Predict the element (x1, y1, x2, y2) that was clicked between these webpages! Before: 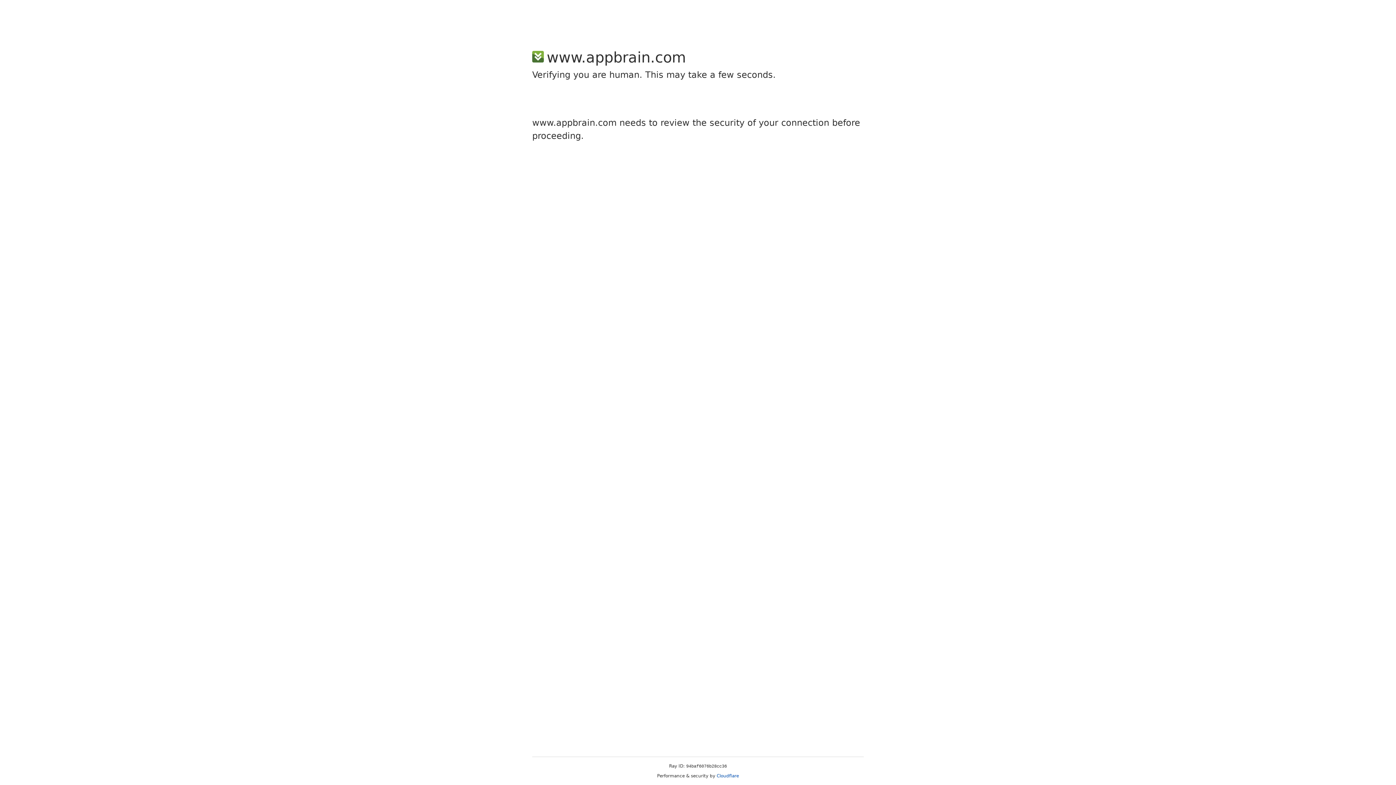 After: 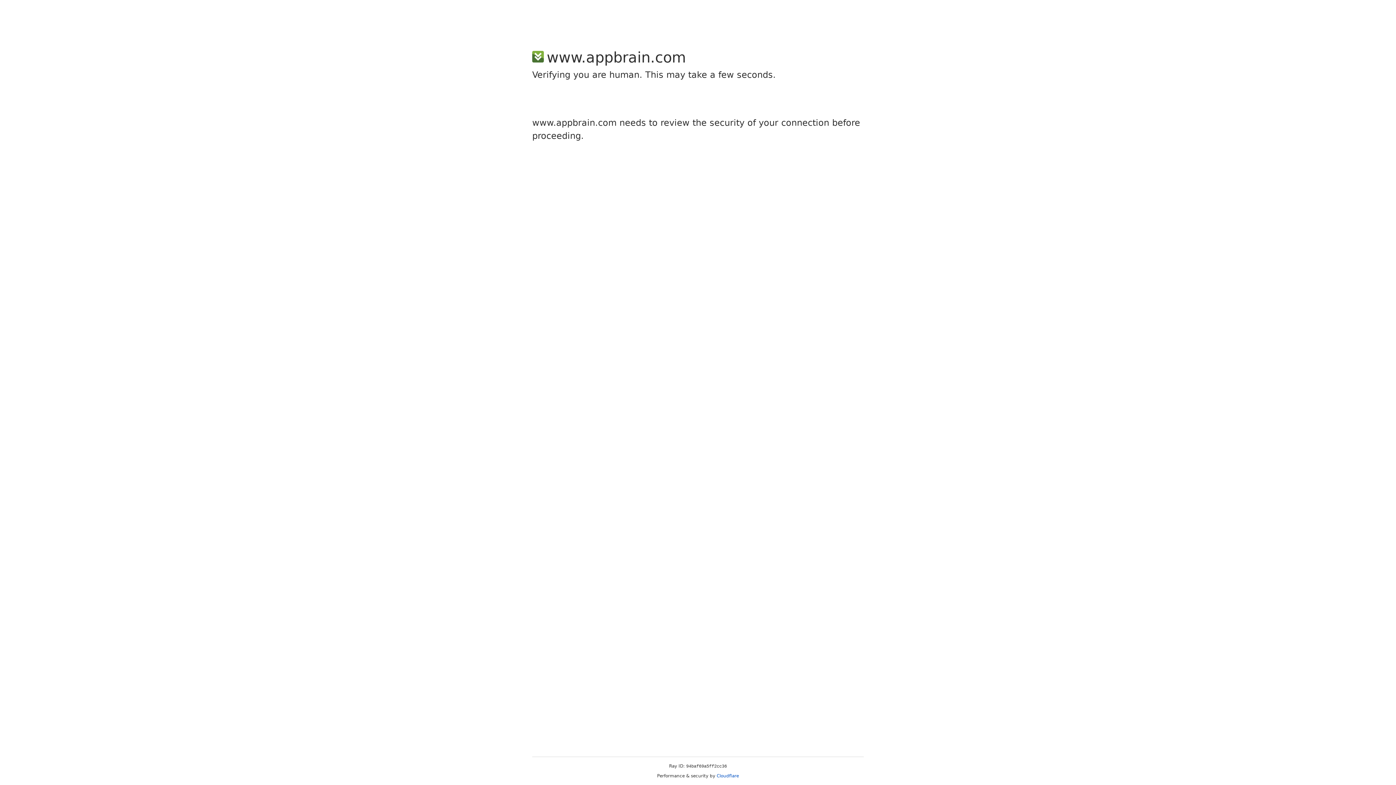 Action: label: Cloudflare bbox: (716, 773, 739, 778)